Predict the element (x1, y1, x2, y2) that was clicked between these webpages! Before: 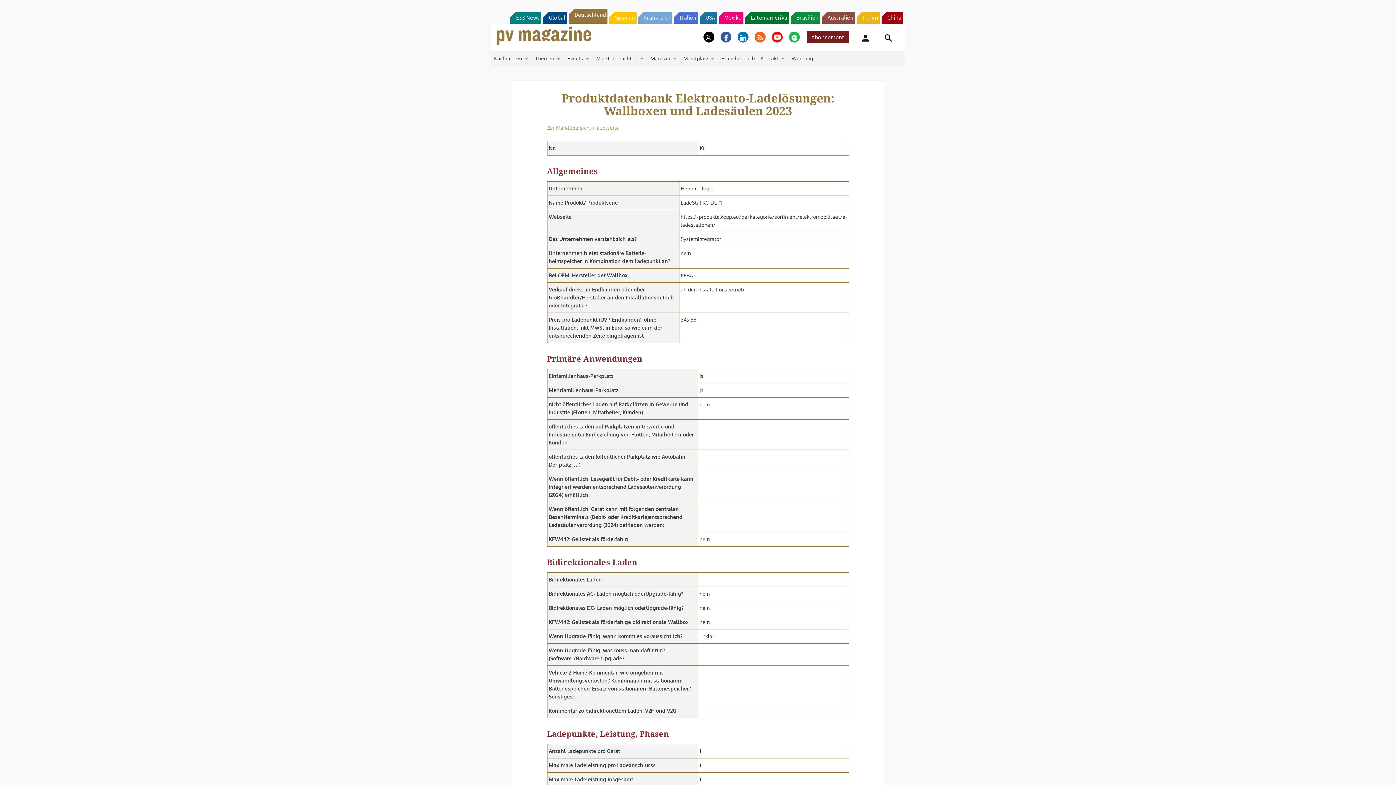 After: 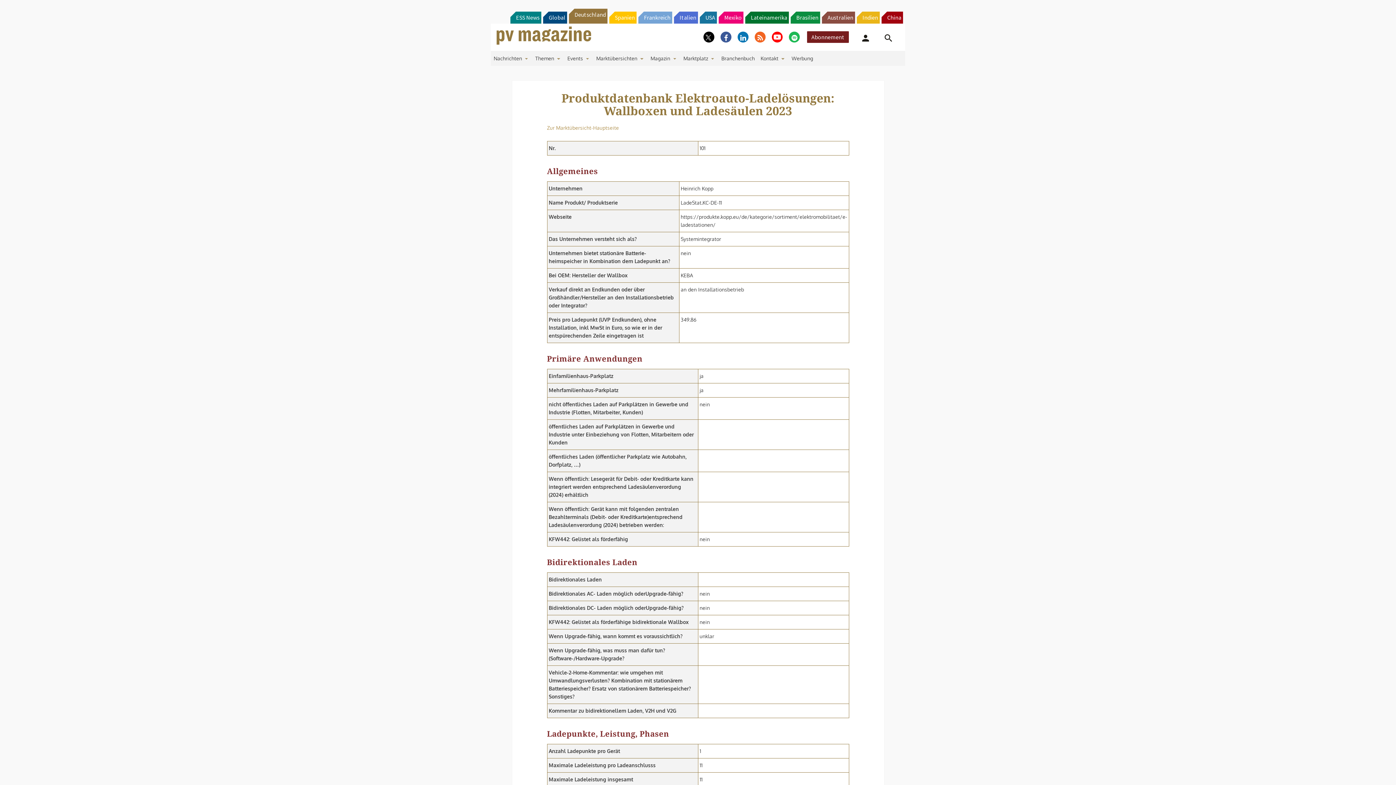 Action: bbox: (789, 31, 800, 42)